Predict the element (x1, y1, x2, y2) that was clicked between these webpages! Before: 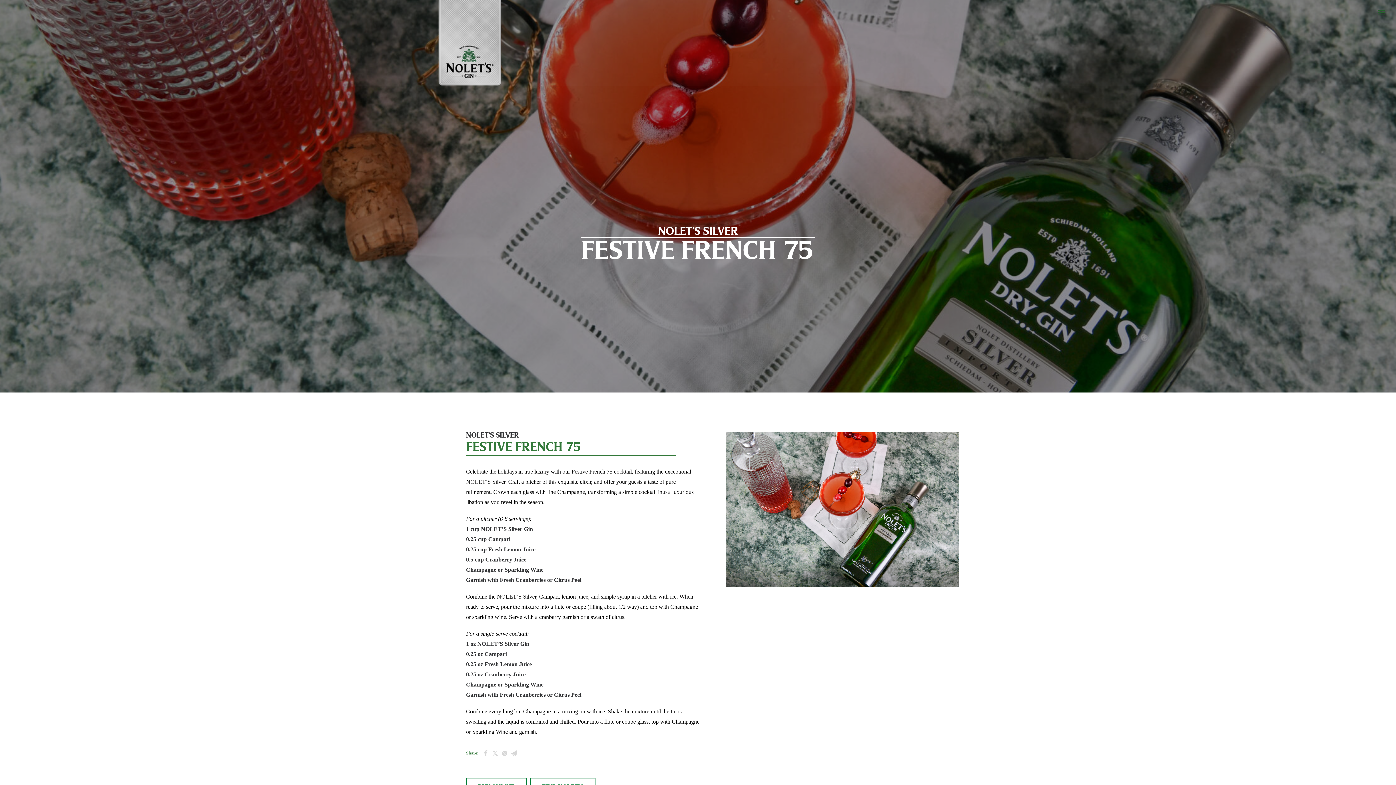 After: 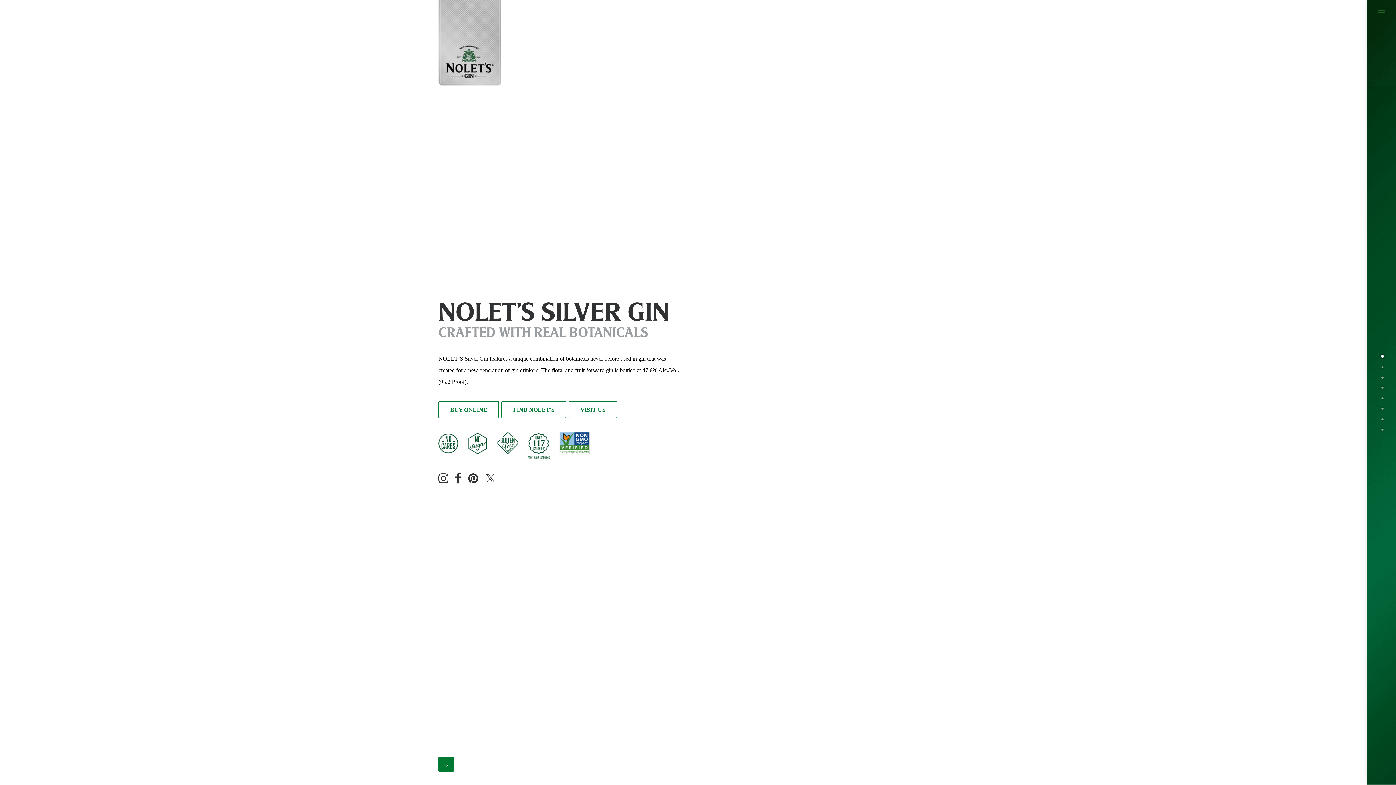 Action: bbox: (438, 0, 501, 85)